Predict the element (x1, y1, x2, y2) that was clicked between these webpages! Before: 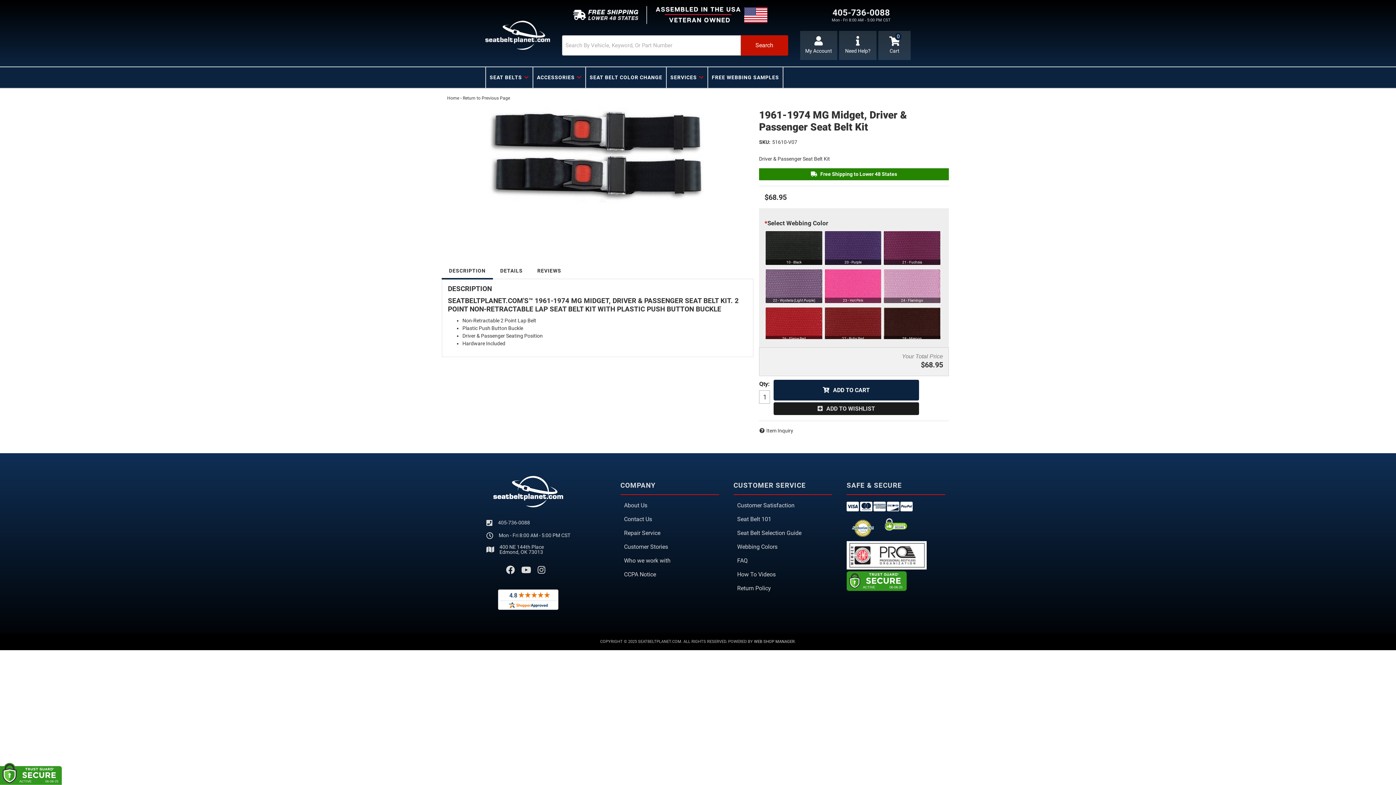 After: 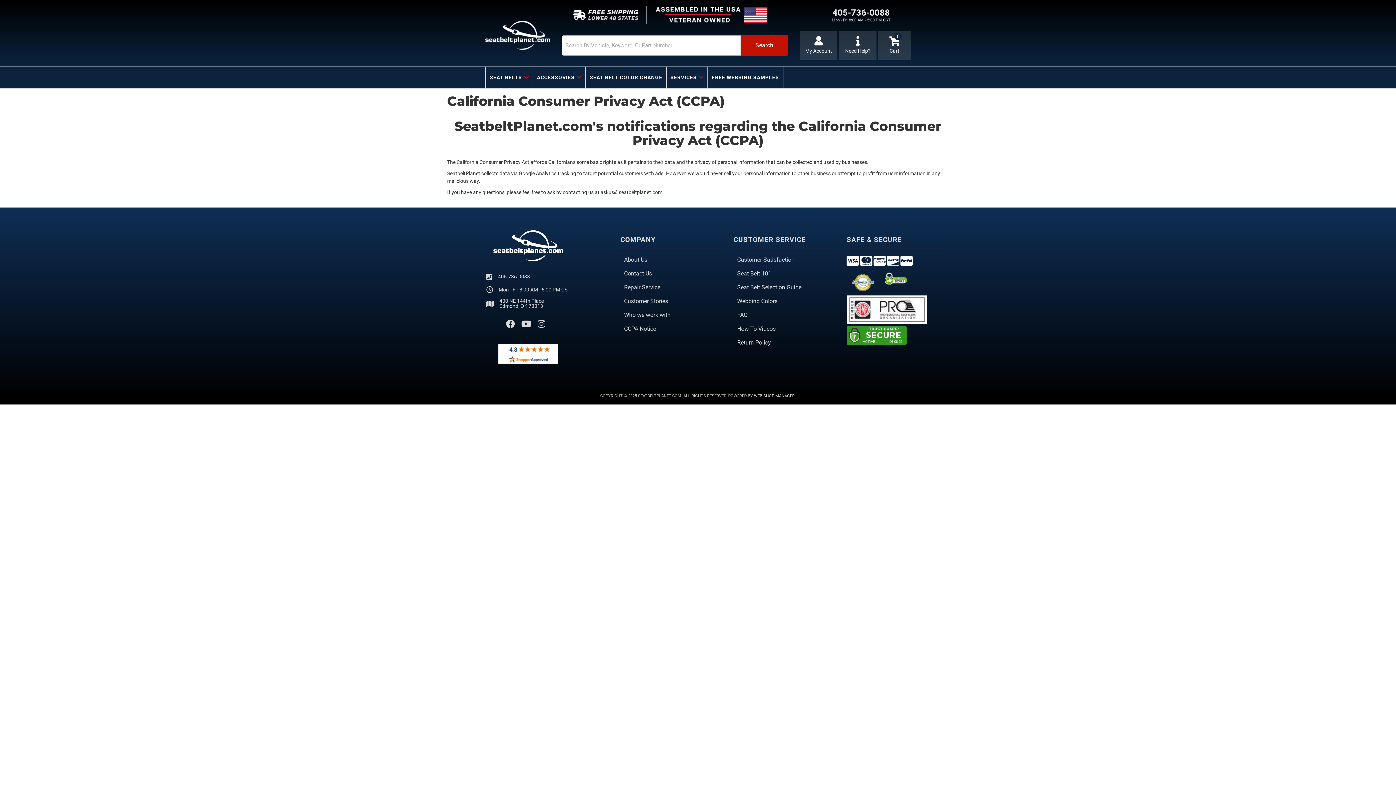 Action: label: CCPA Notice bbox: (624, 568, 719, 581)